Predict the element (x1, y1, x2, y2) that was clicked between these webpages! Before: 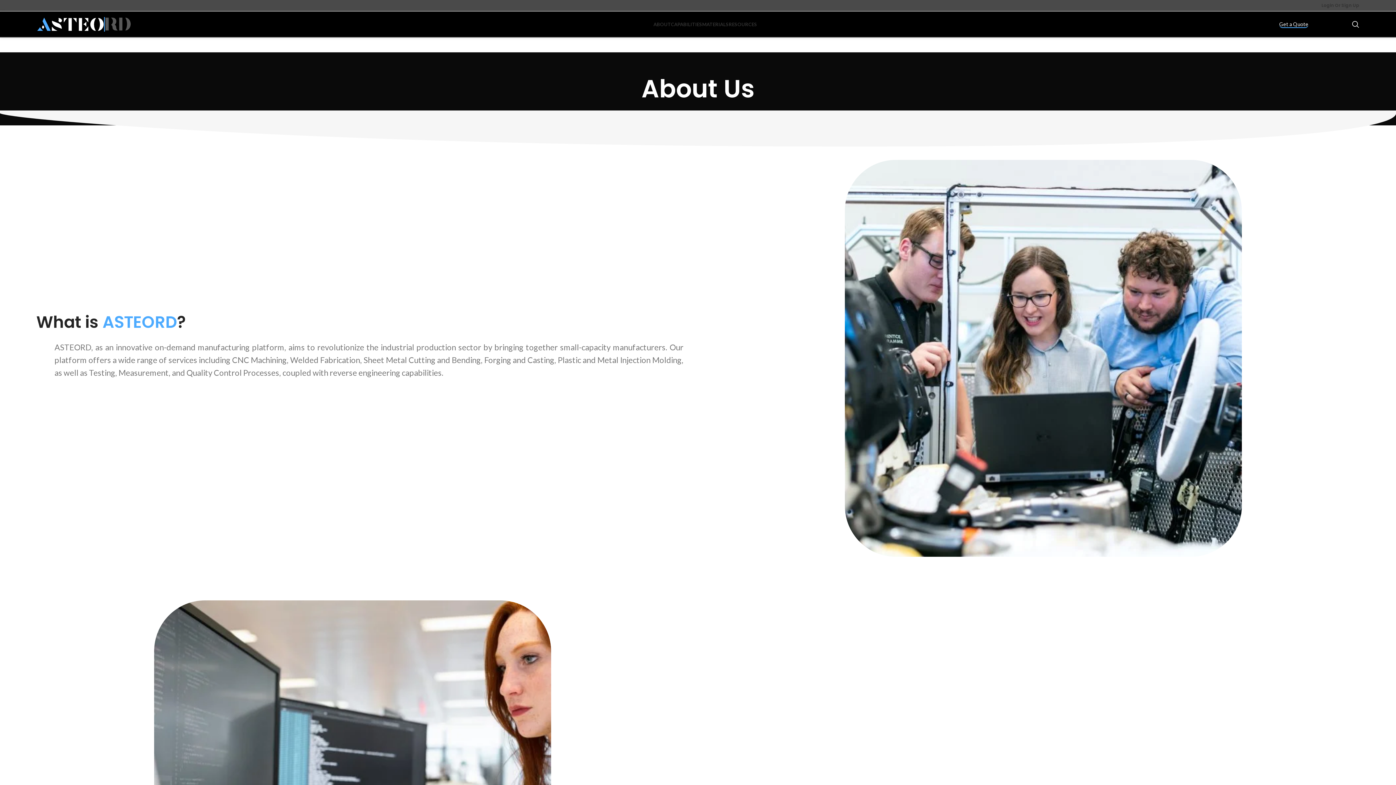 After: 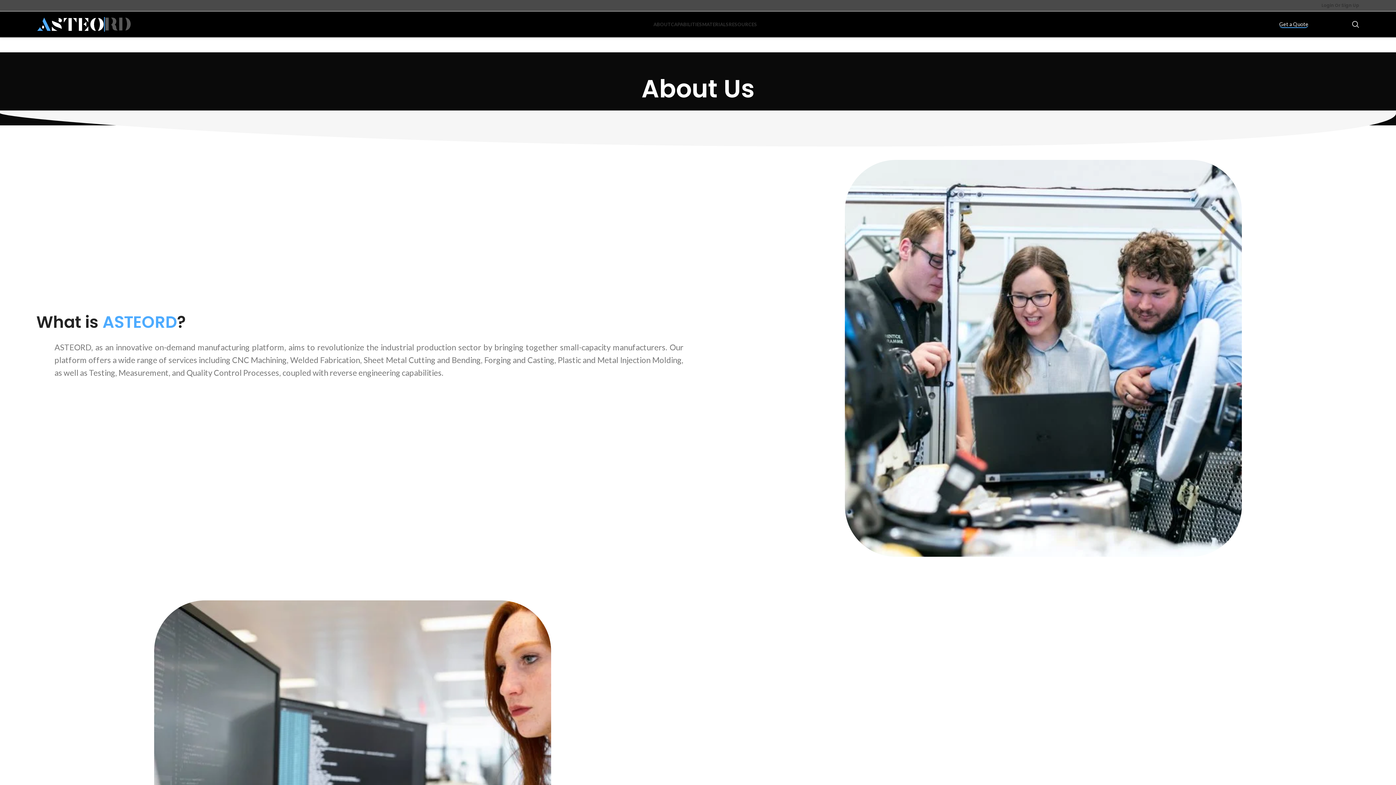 Action: bbox: (41, 3, 45, 7) label: Twitter social link